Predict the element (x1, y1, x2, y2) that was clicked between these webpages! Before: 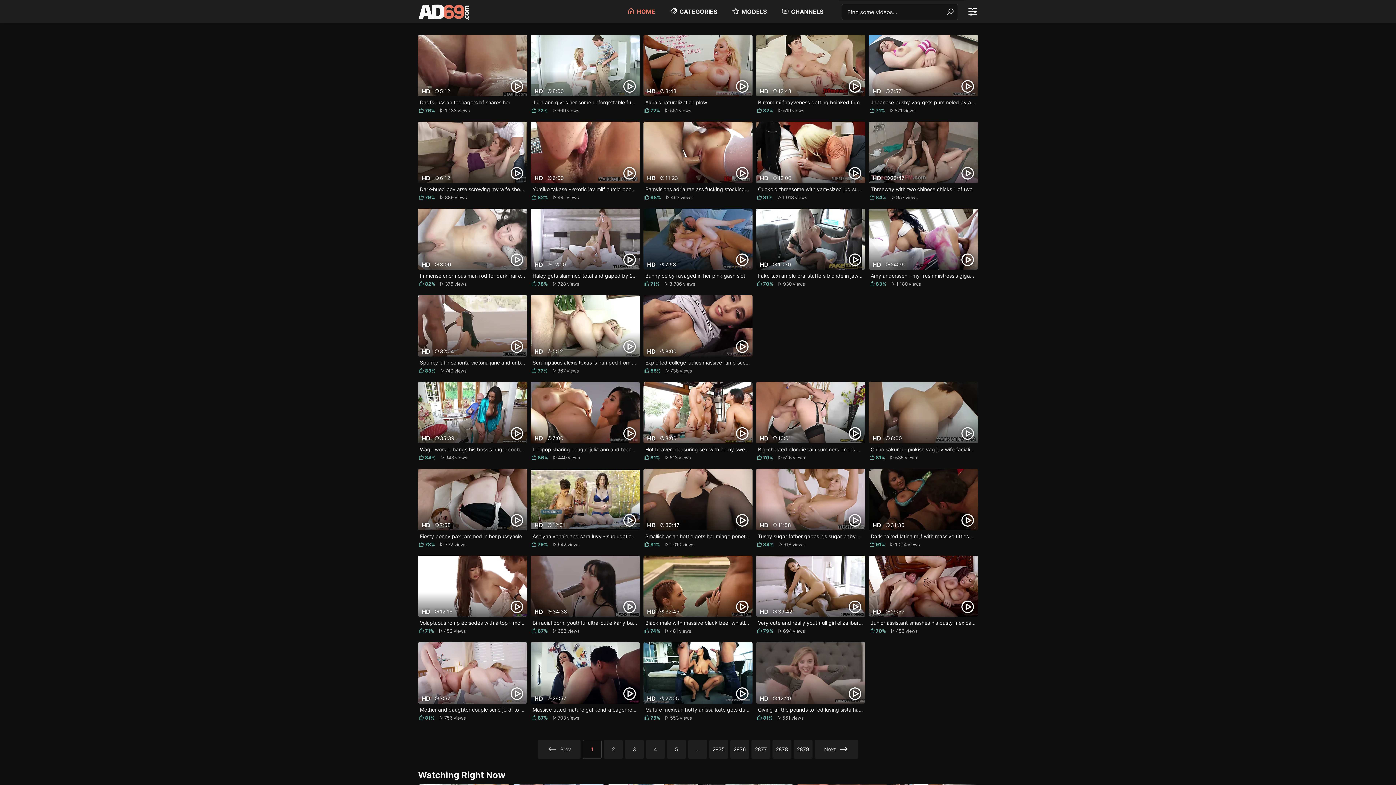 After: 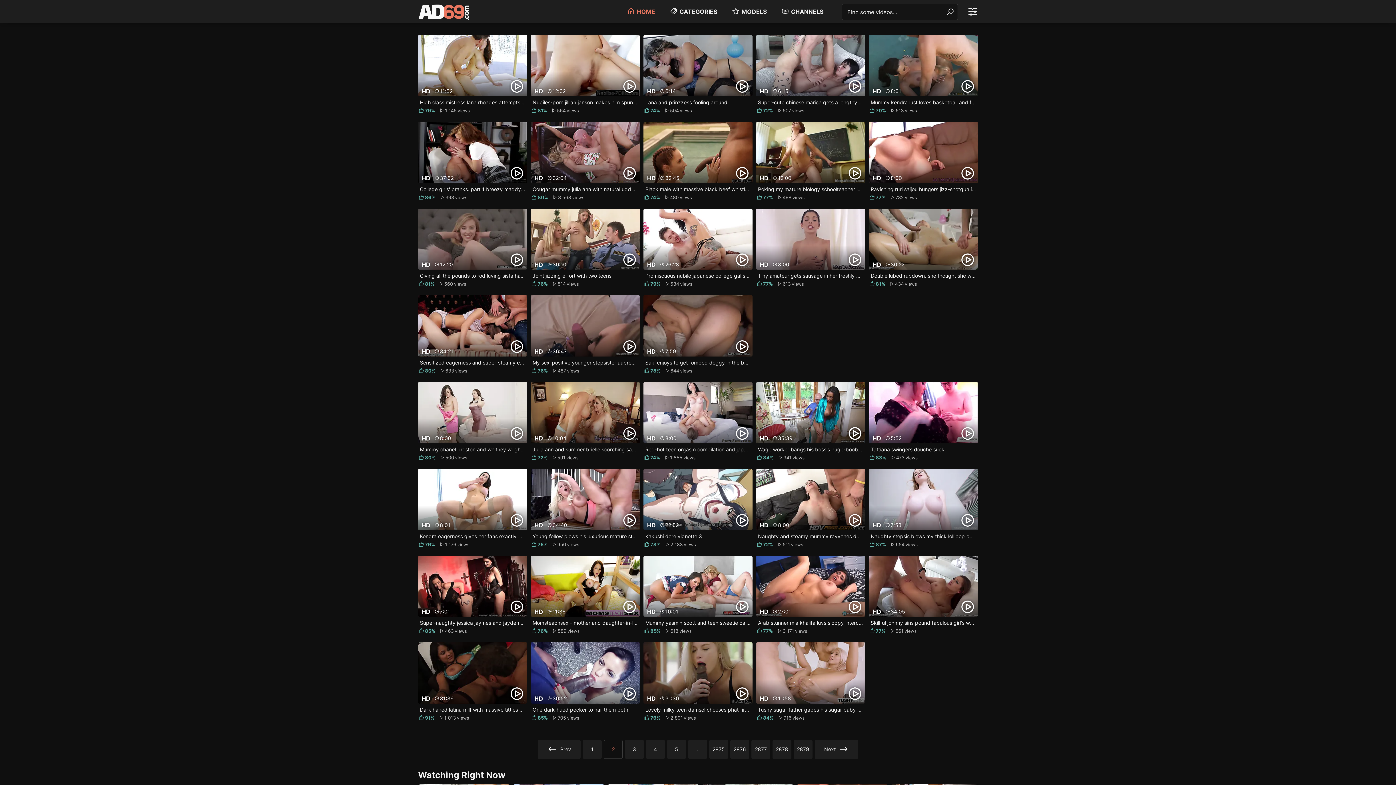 Action: bbox: (604, 740, 622, 759) label: 2